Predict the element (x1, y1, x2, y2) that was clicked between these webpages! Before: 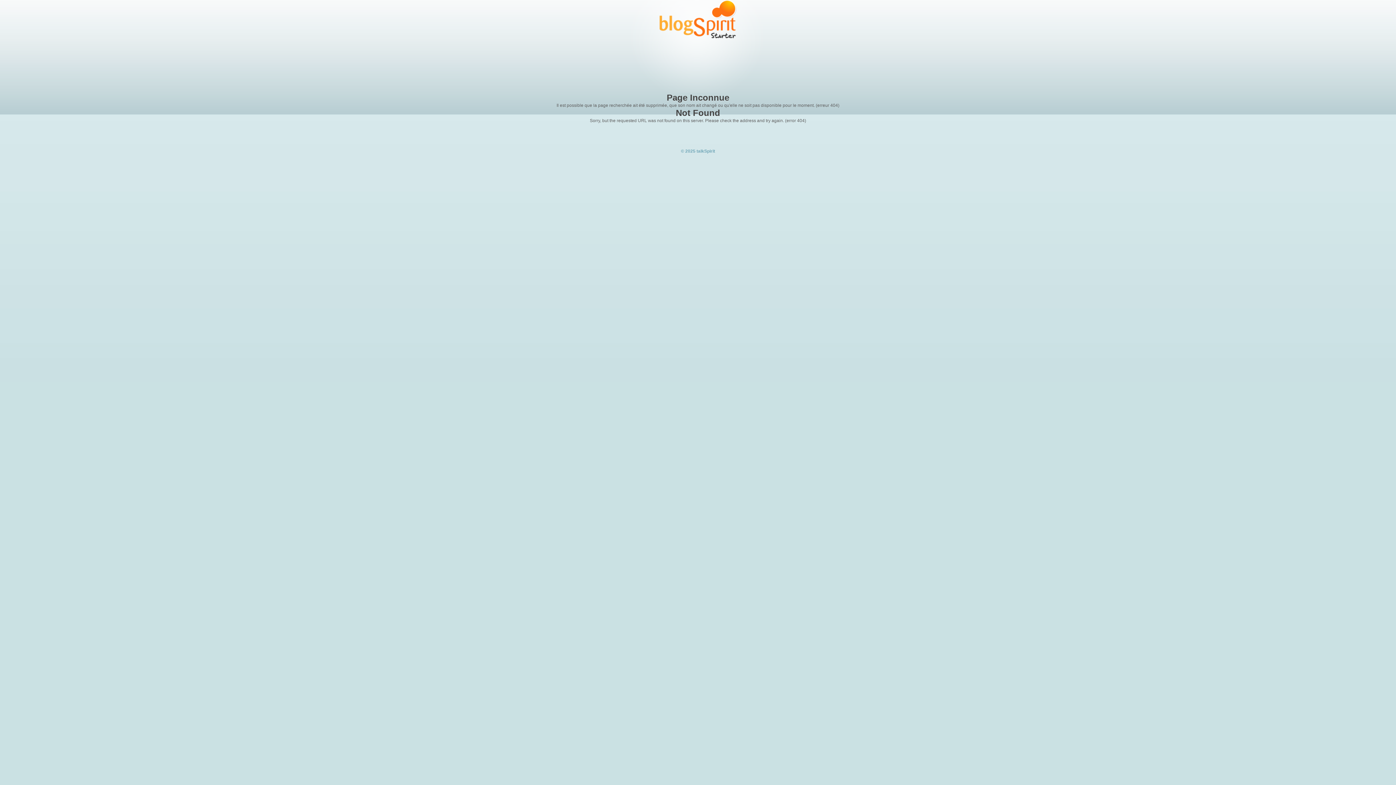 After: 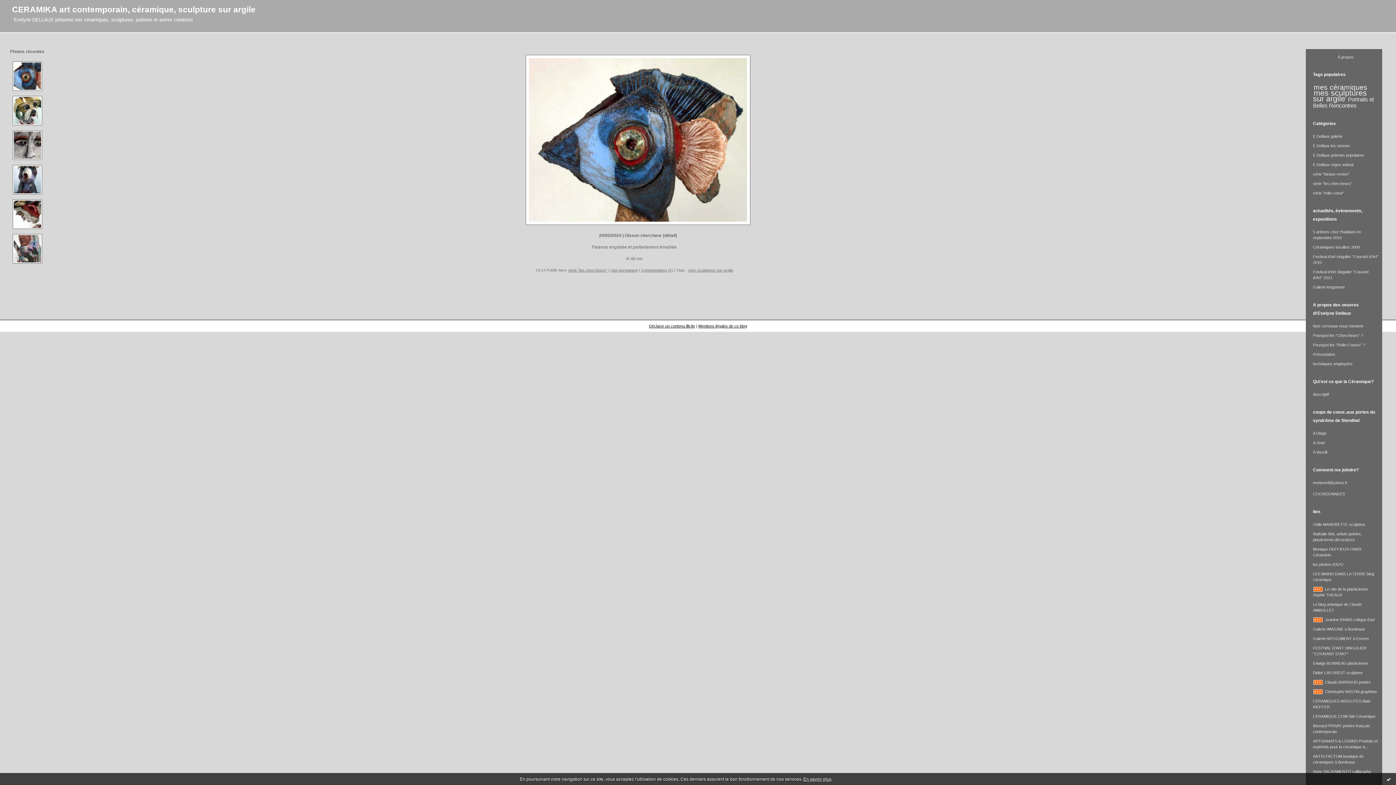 Action: bbox: (659, 34, 736, 39)